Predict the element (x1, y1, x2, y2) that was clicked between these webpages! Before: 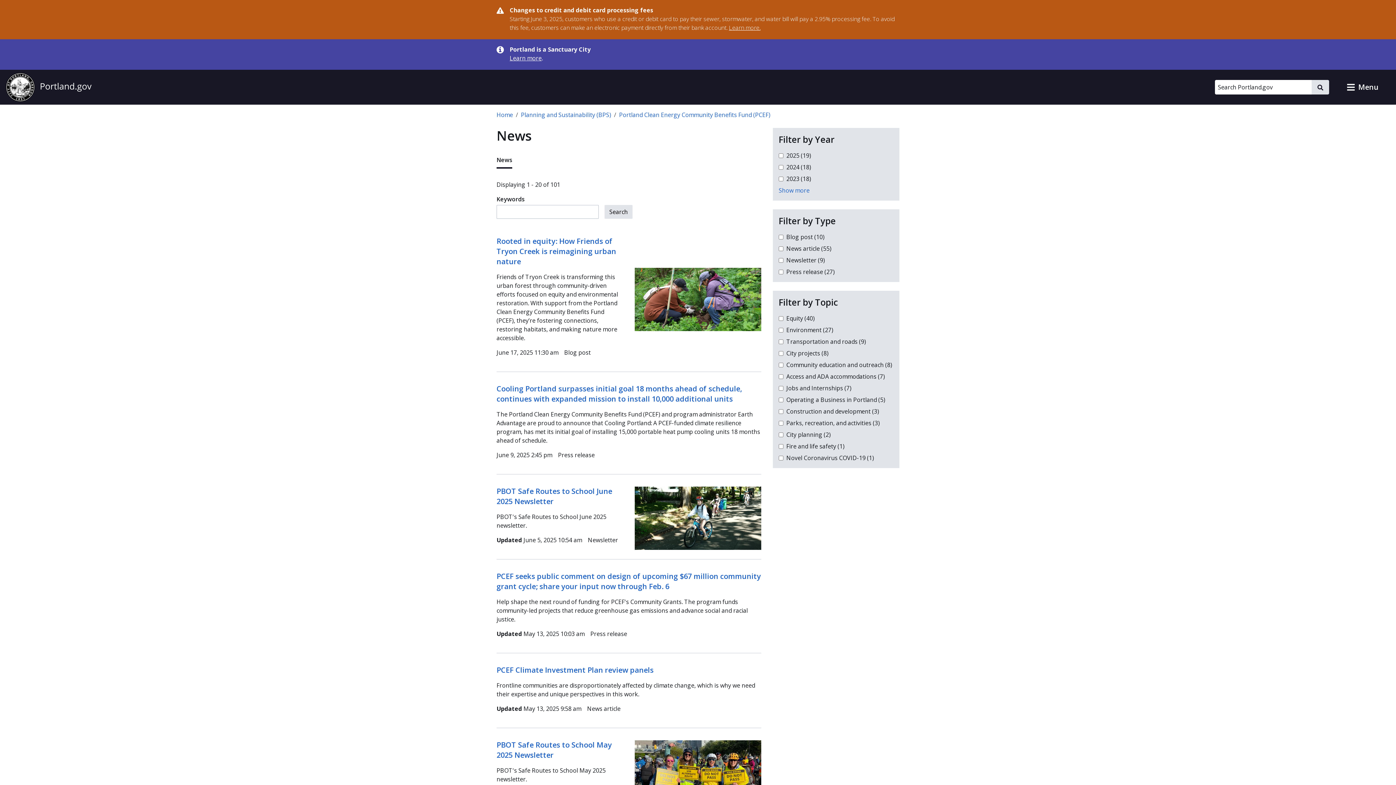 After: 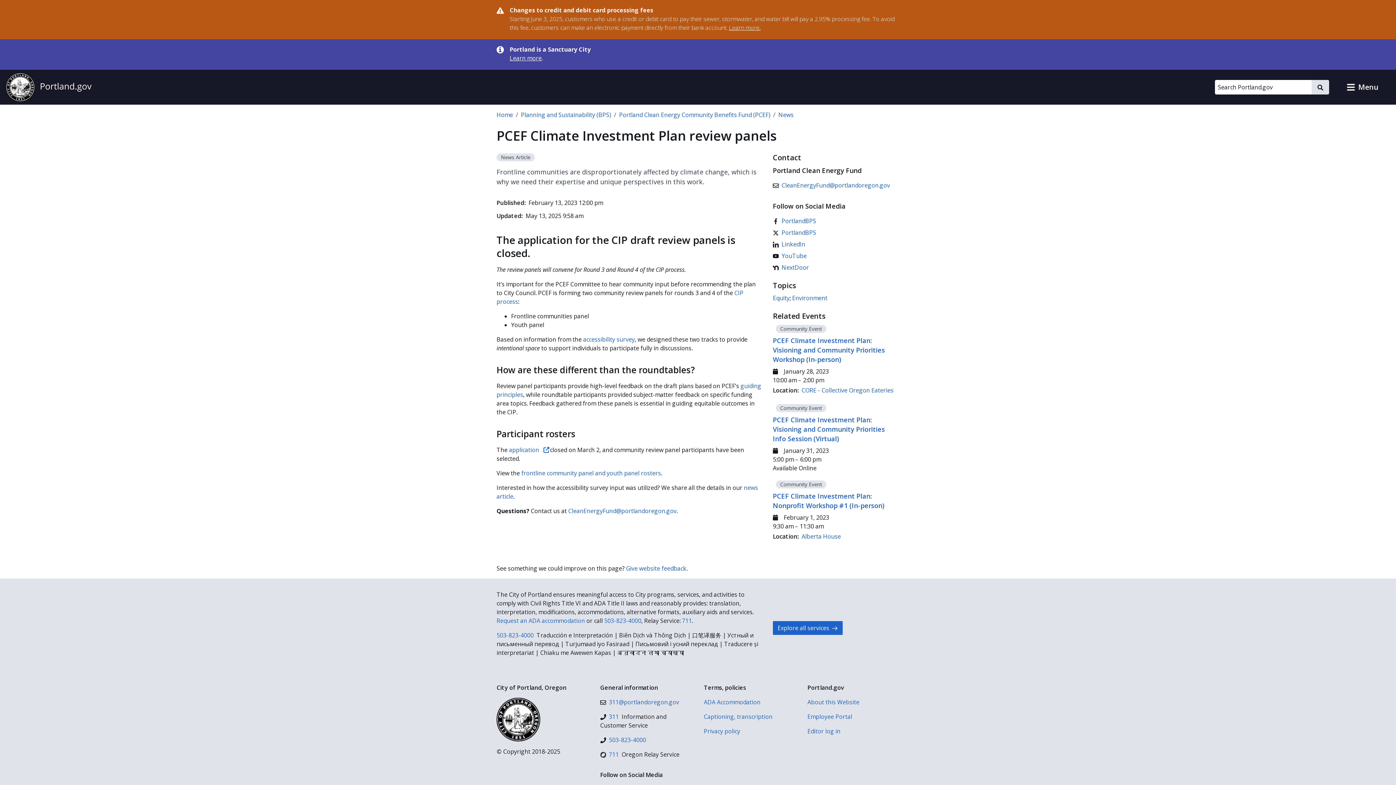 Action: label: PCEF Climate Investment Plan review panels bbox: (496, 665, 653, 675)